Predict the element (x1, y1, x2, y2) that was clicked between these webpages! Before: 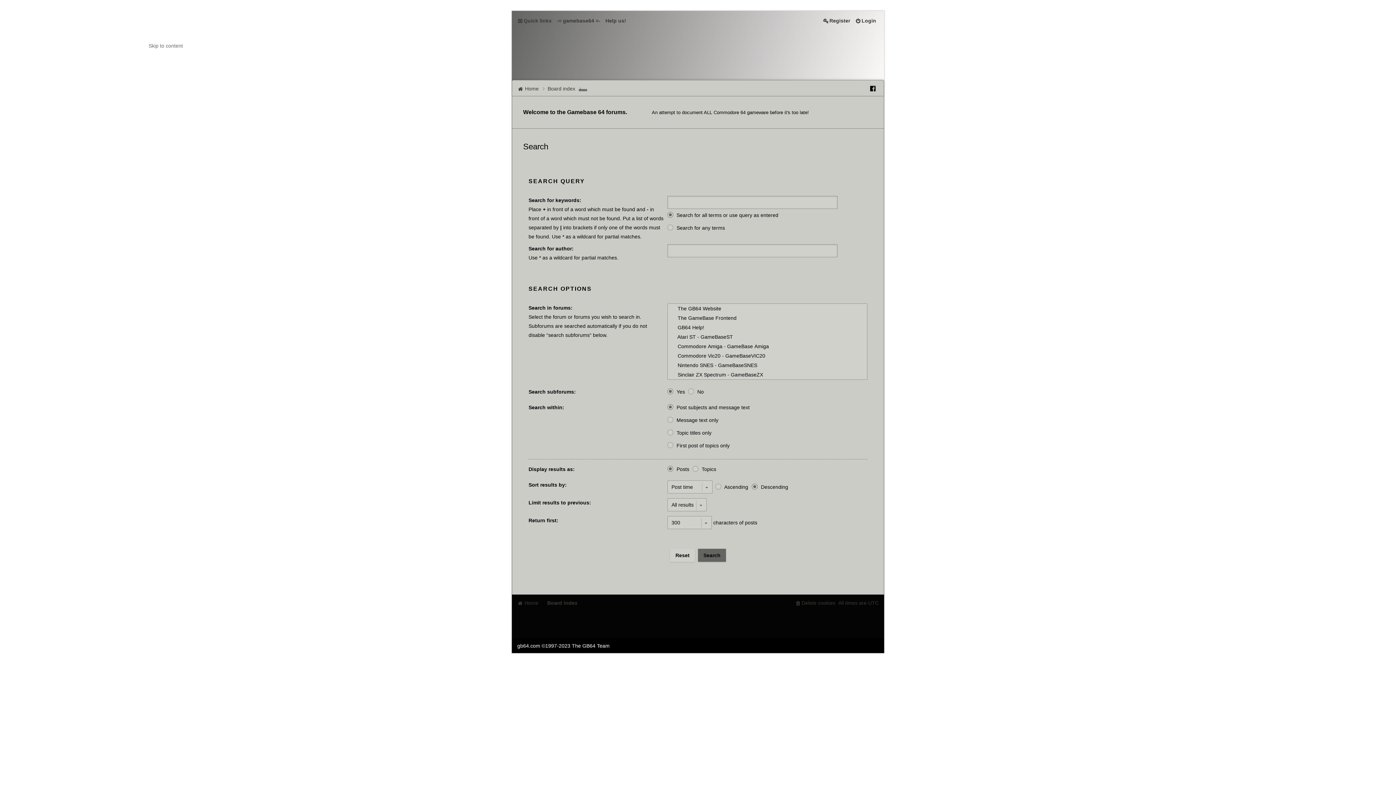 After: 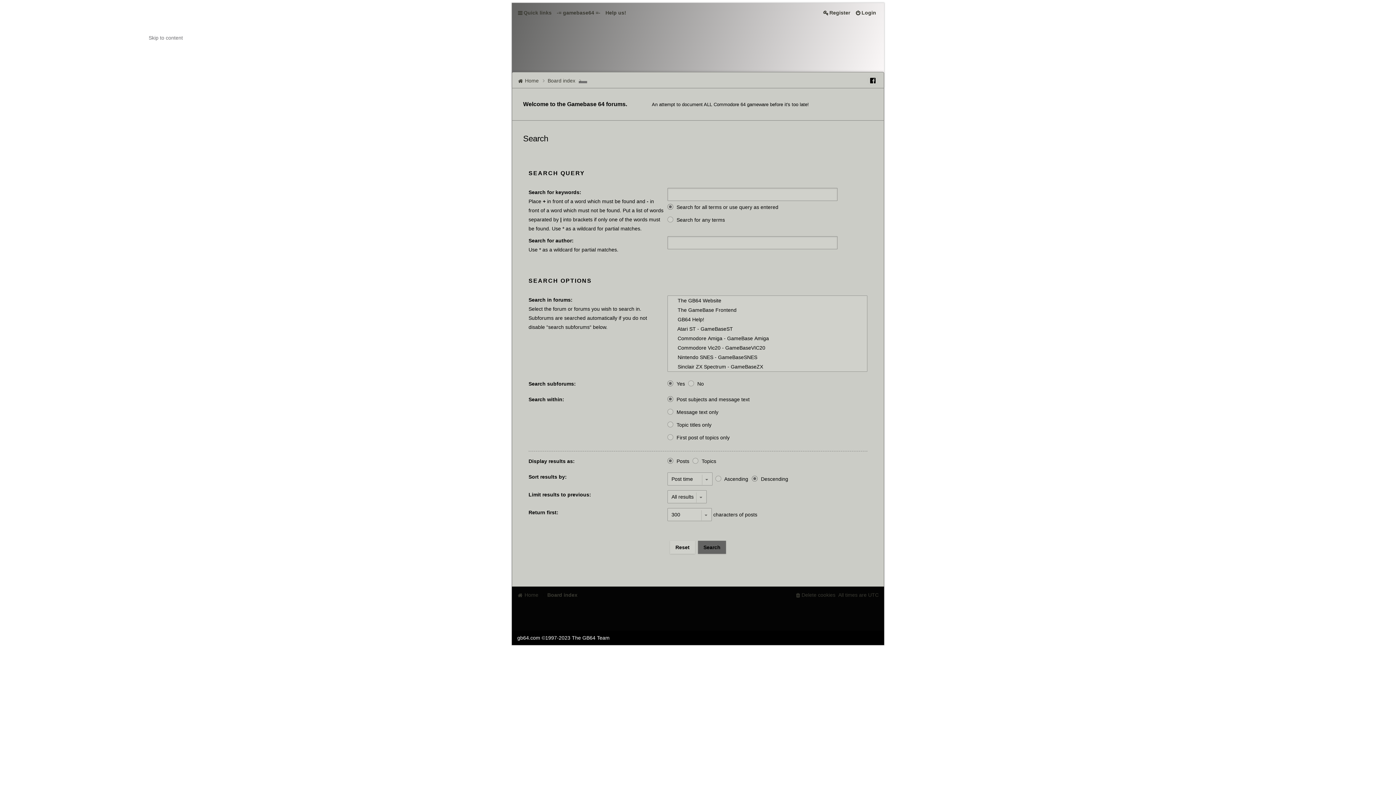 Action: bbox: (148, 42, 182, 48) label: Skip to content